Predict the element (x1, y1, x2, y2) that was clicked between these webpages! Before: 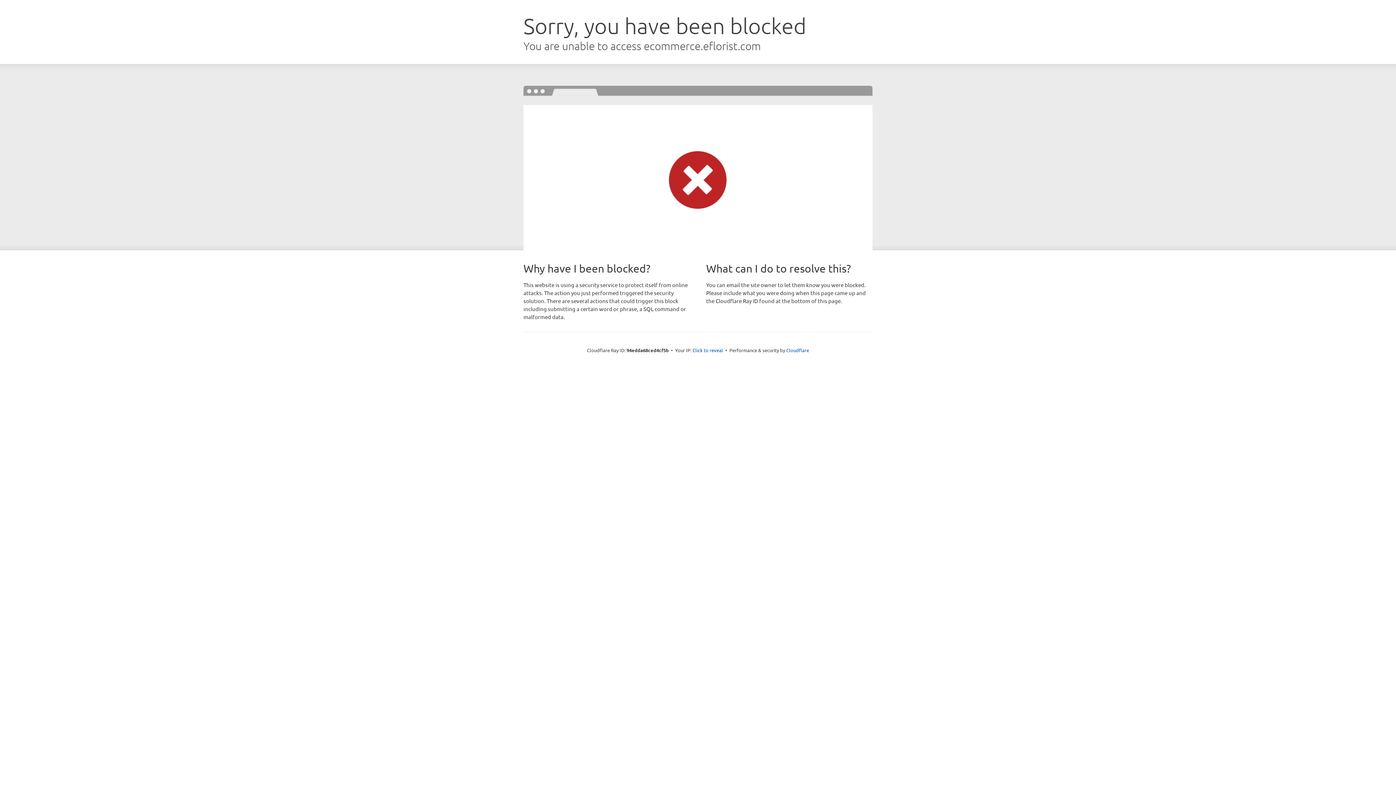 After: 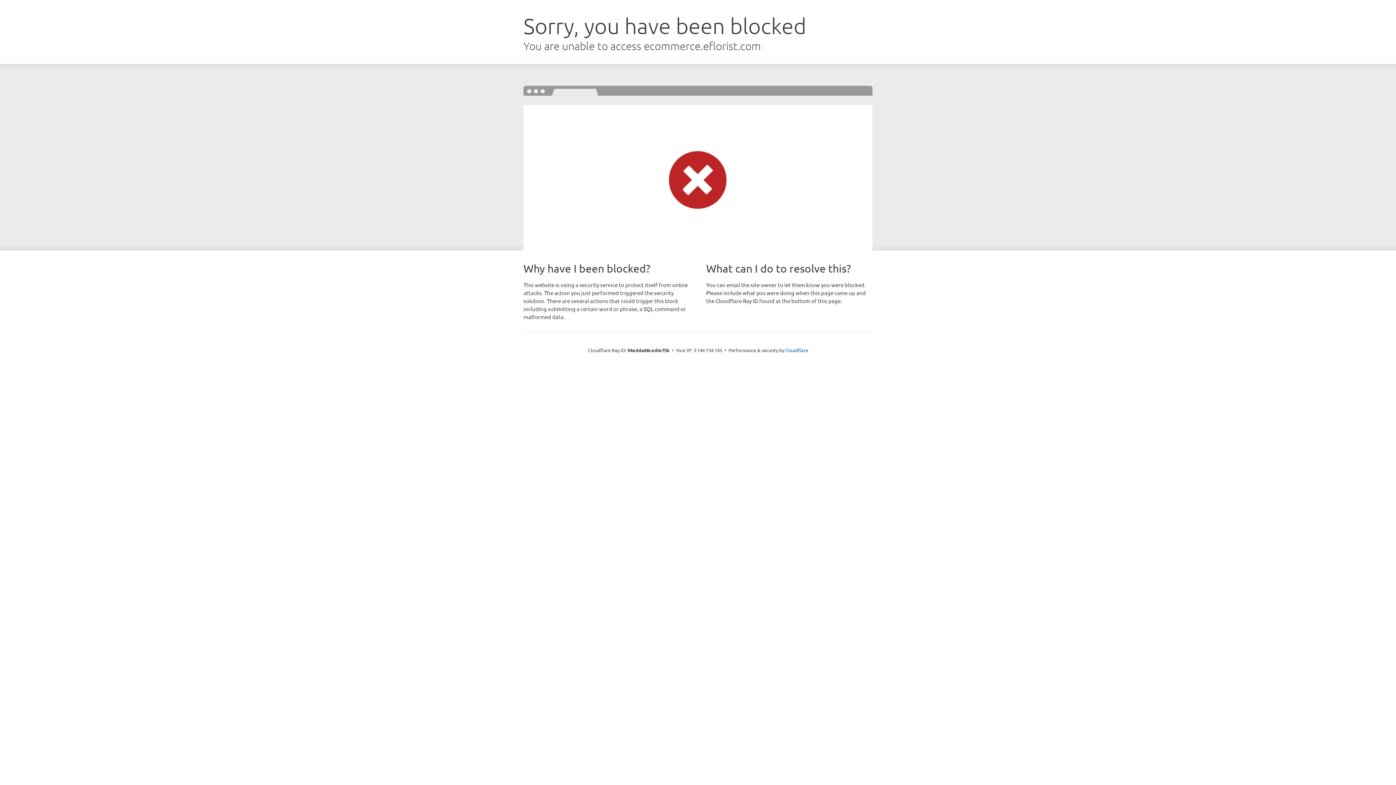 Action: bbox: (692, 346, 723, 353) label: Click to reveal